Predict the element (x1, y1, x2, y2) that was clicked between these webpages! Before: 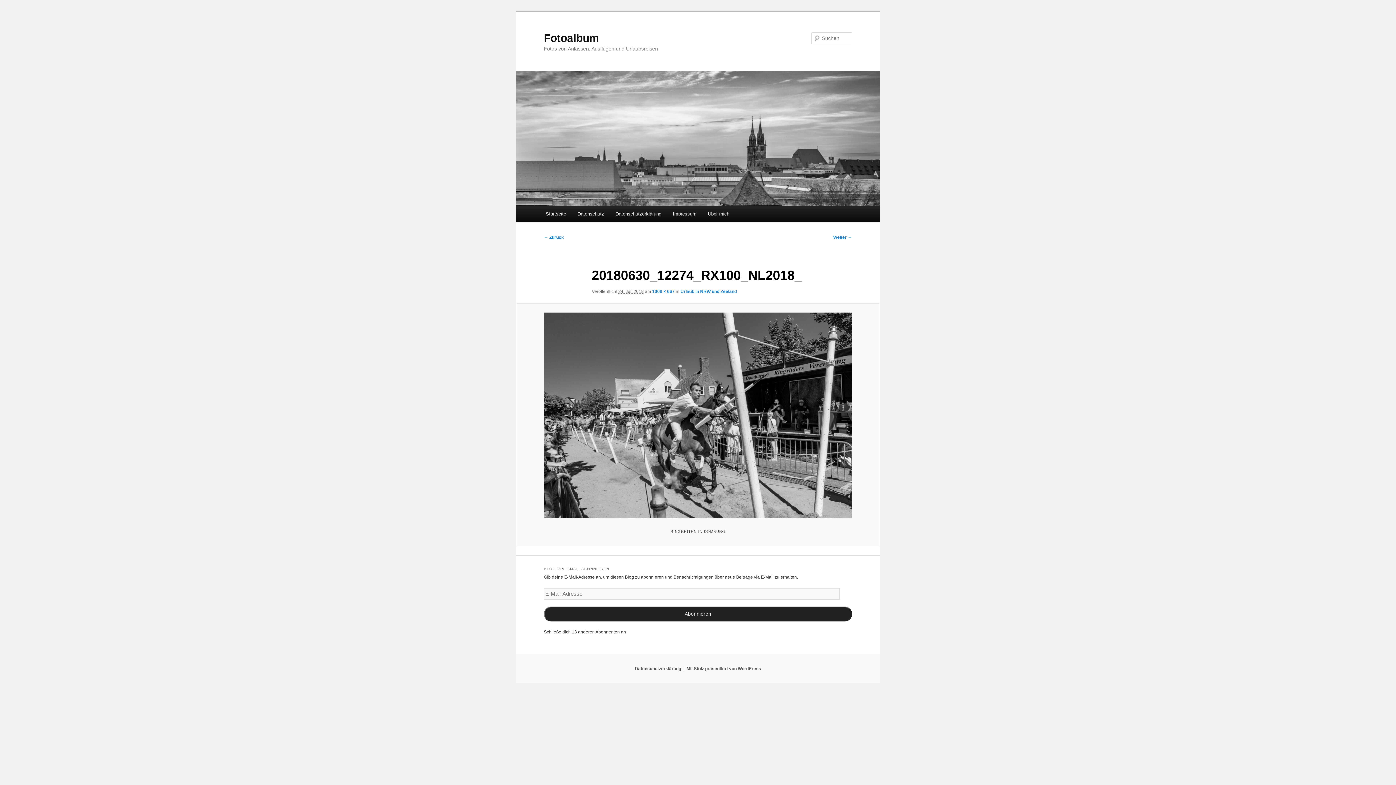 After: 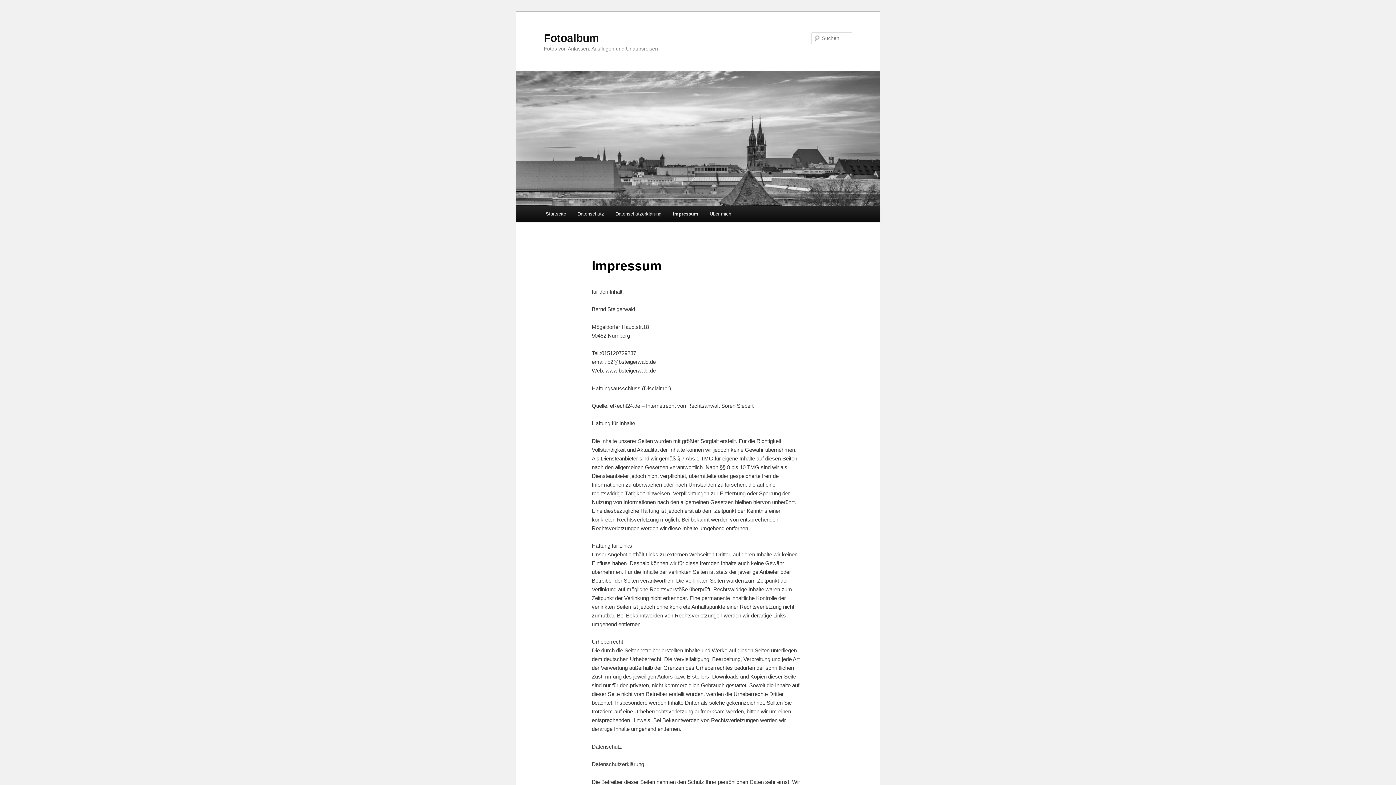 Action: bbox: (667, 206, 702, 221) label: Impressum